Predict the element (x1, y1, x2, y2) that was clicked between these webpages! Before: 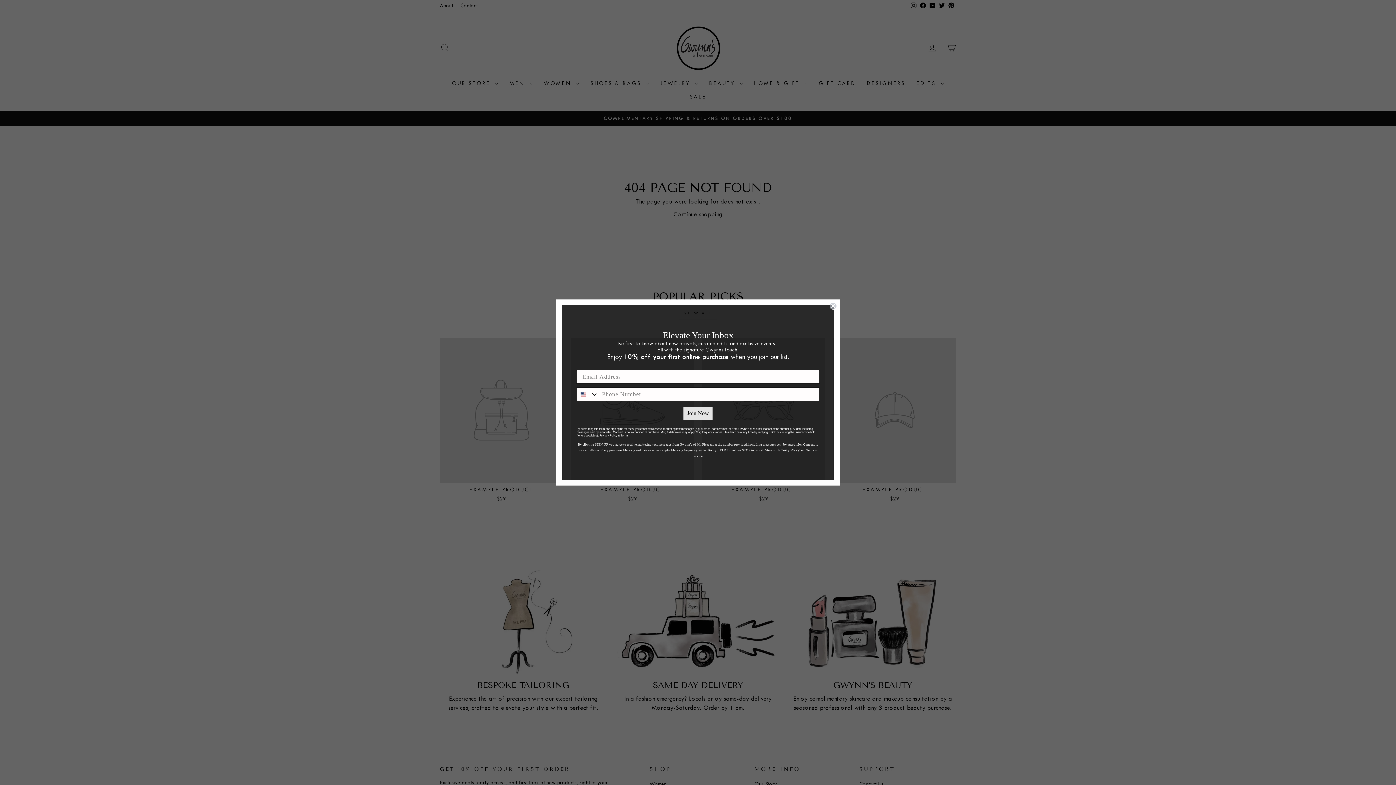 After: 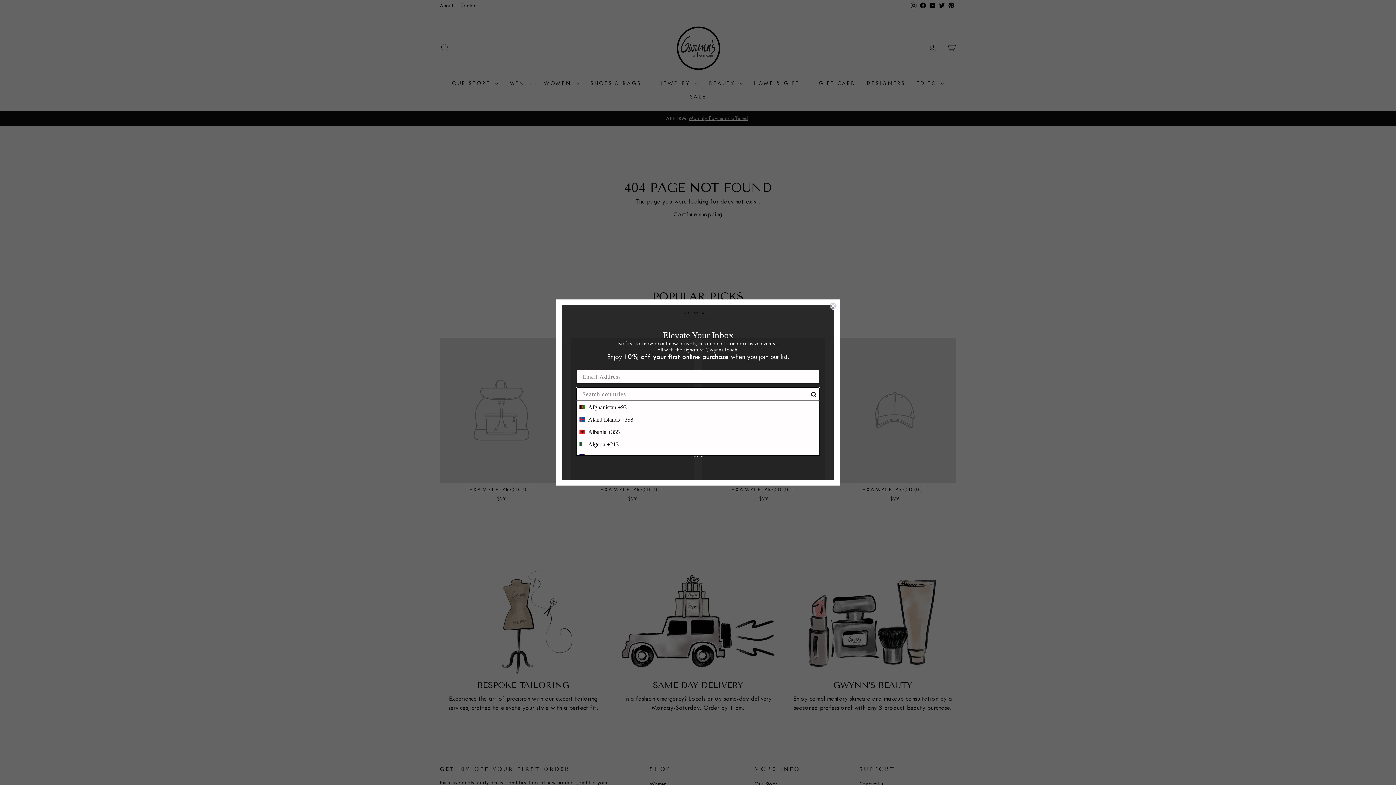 Action: label: Search Countries bbox: (576, 388, 598, 401)